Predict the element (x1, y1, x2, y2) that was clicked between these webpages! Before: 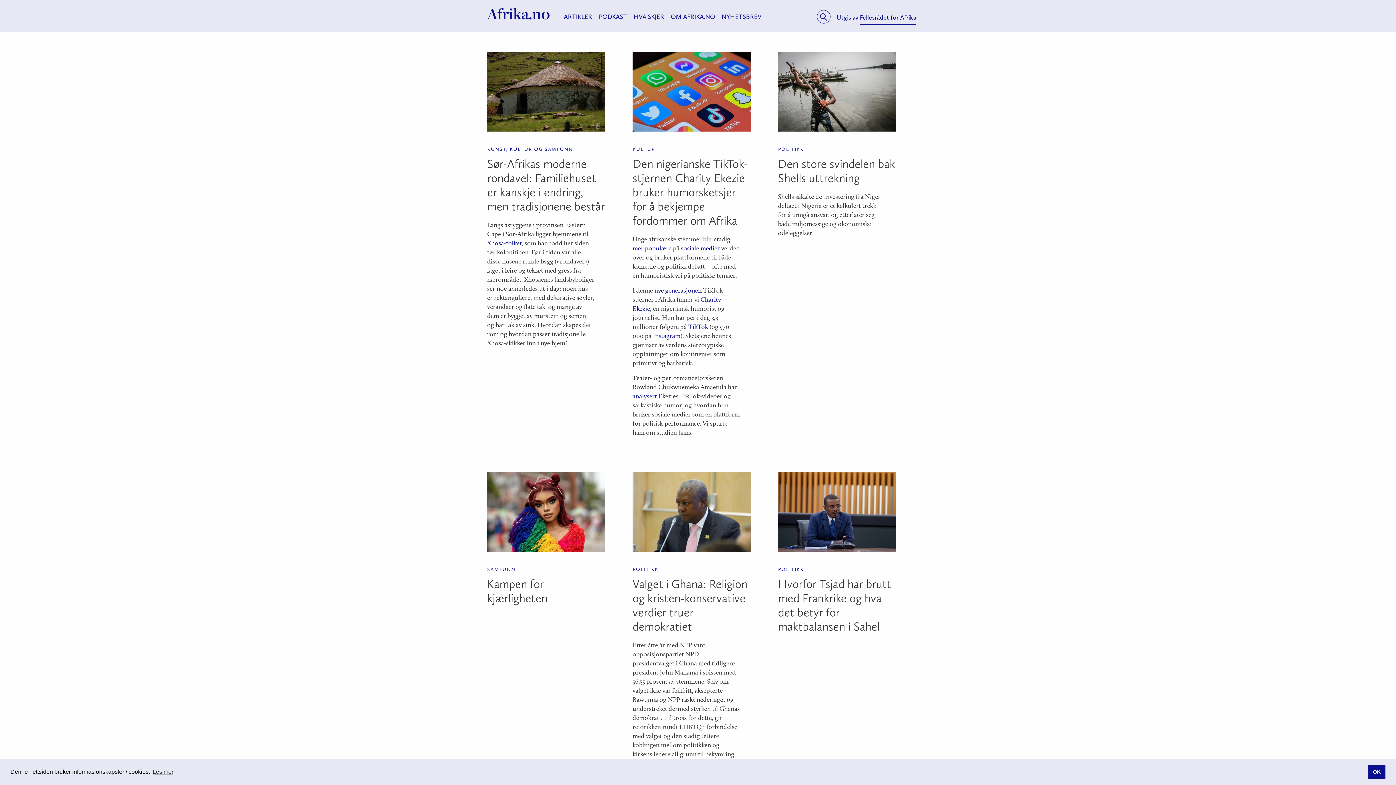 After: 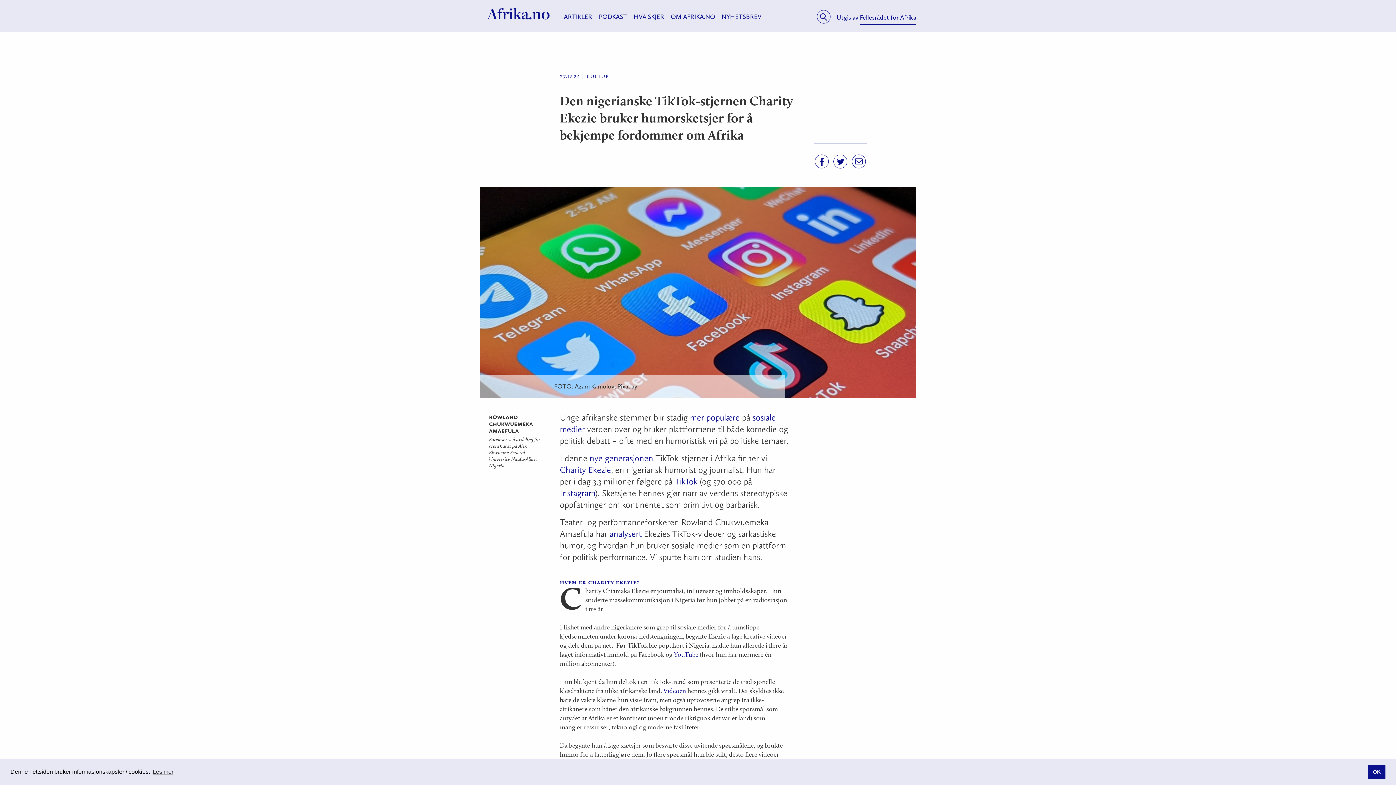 Action: bbox: (632, 52, 750, 131)